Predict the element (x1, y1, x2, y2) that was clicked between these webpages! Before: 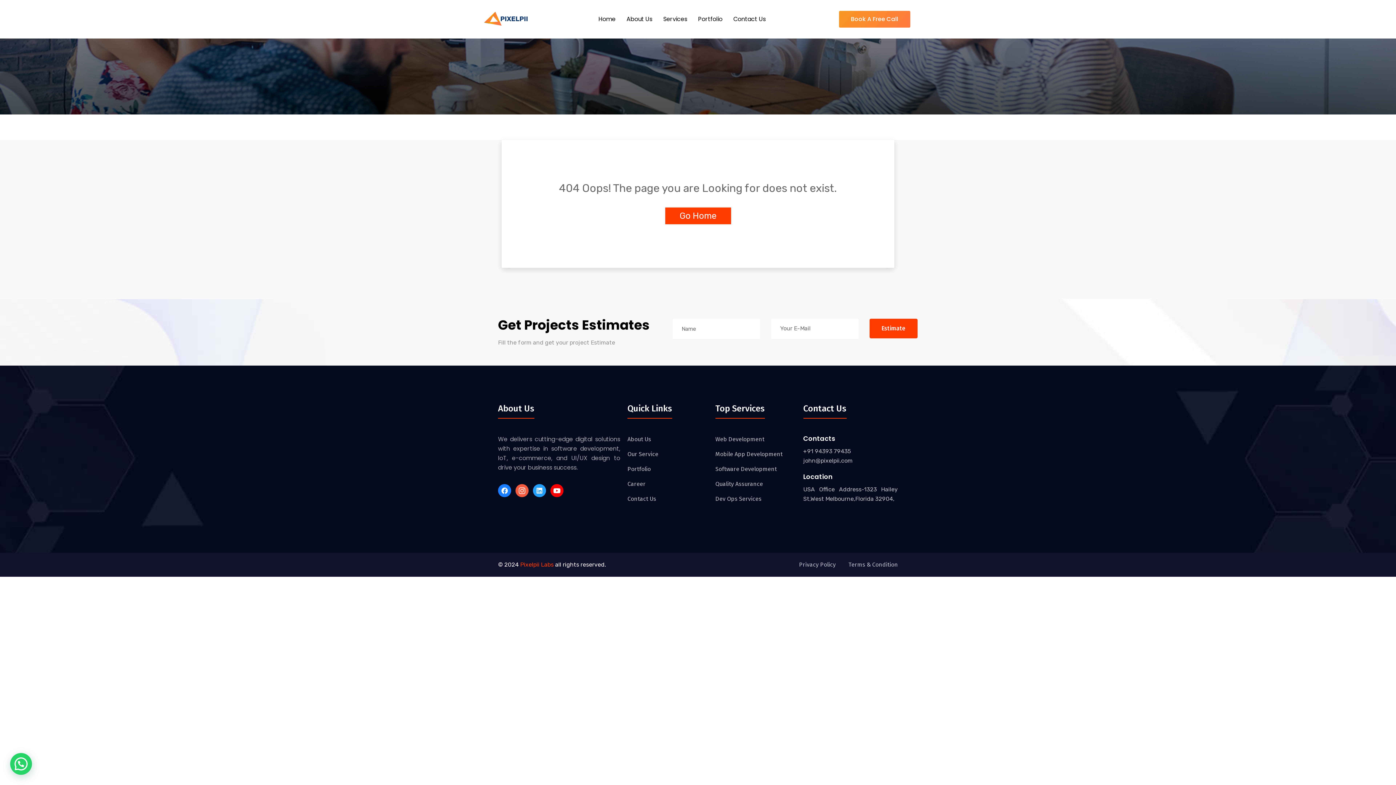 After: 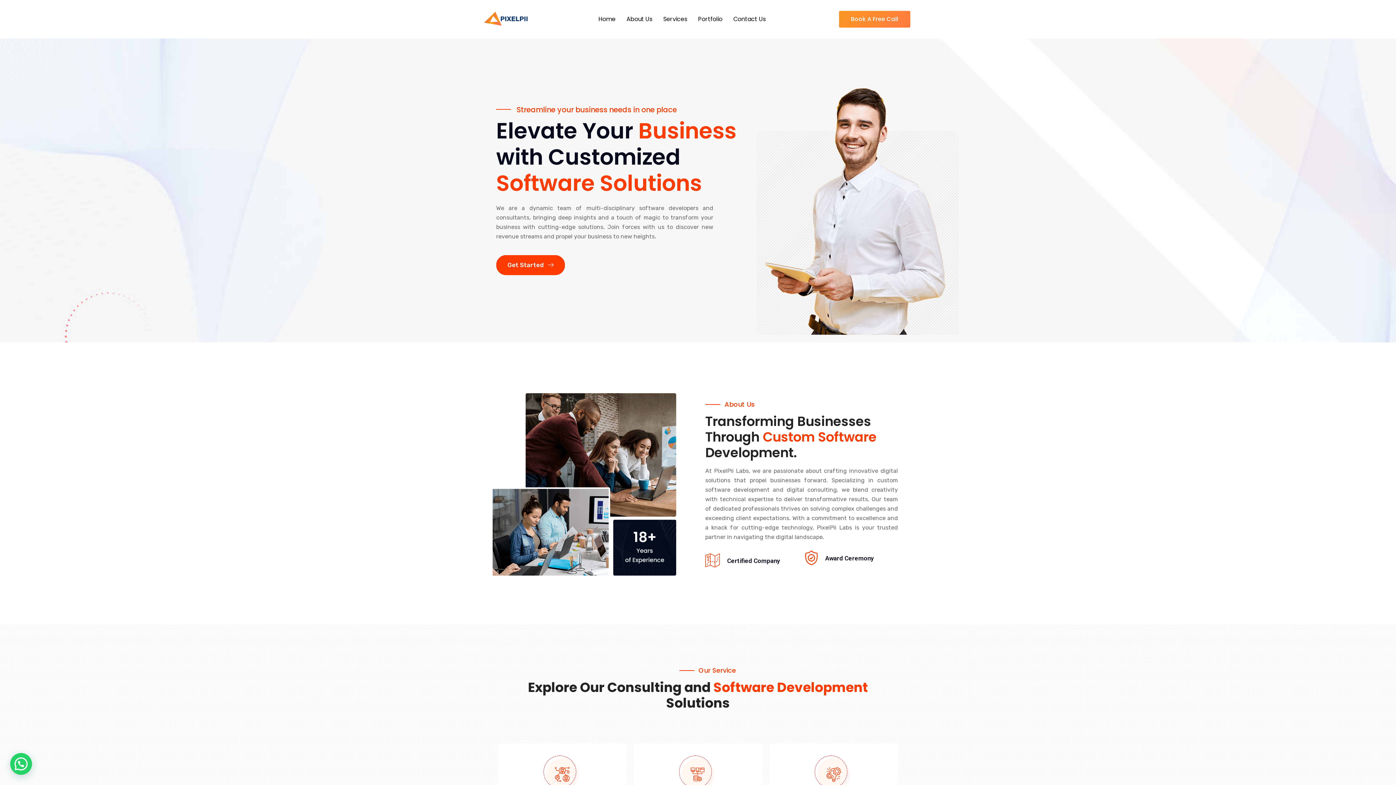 Action: bbox: (473, 2, 539, 36)